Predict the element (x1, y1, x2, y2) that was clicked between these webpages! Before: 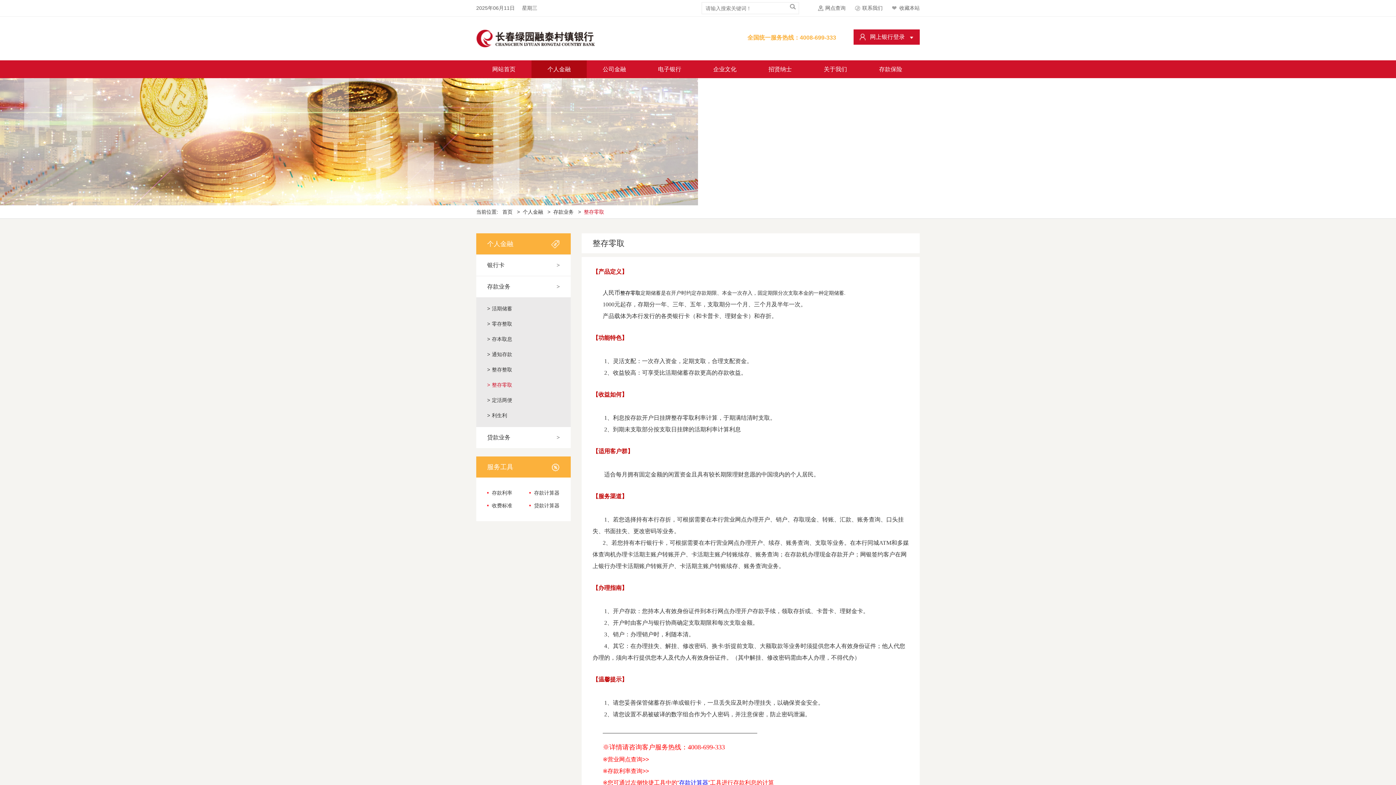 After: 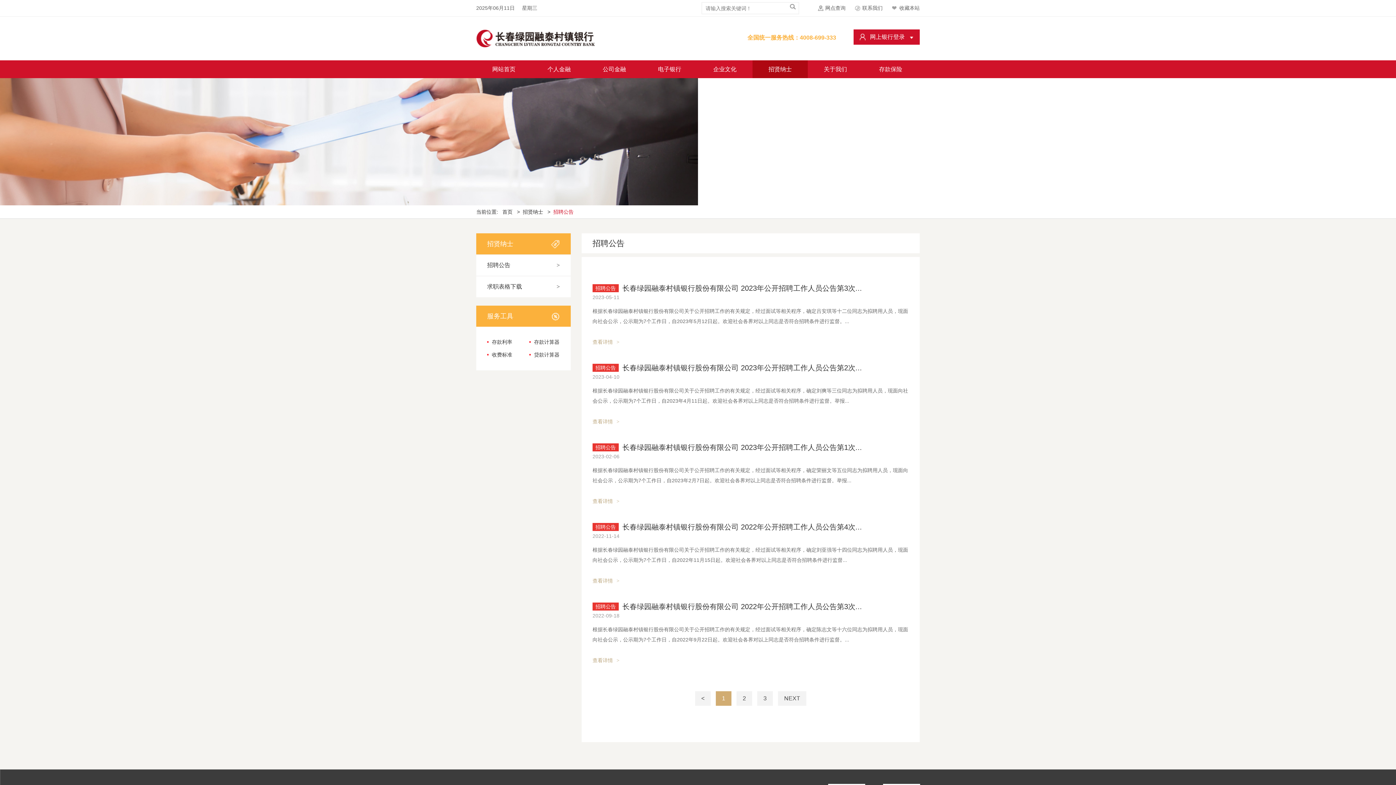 Action: bbox: (752, 60, 808, 78) label: 招贤纳士